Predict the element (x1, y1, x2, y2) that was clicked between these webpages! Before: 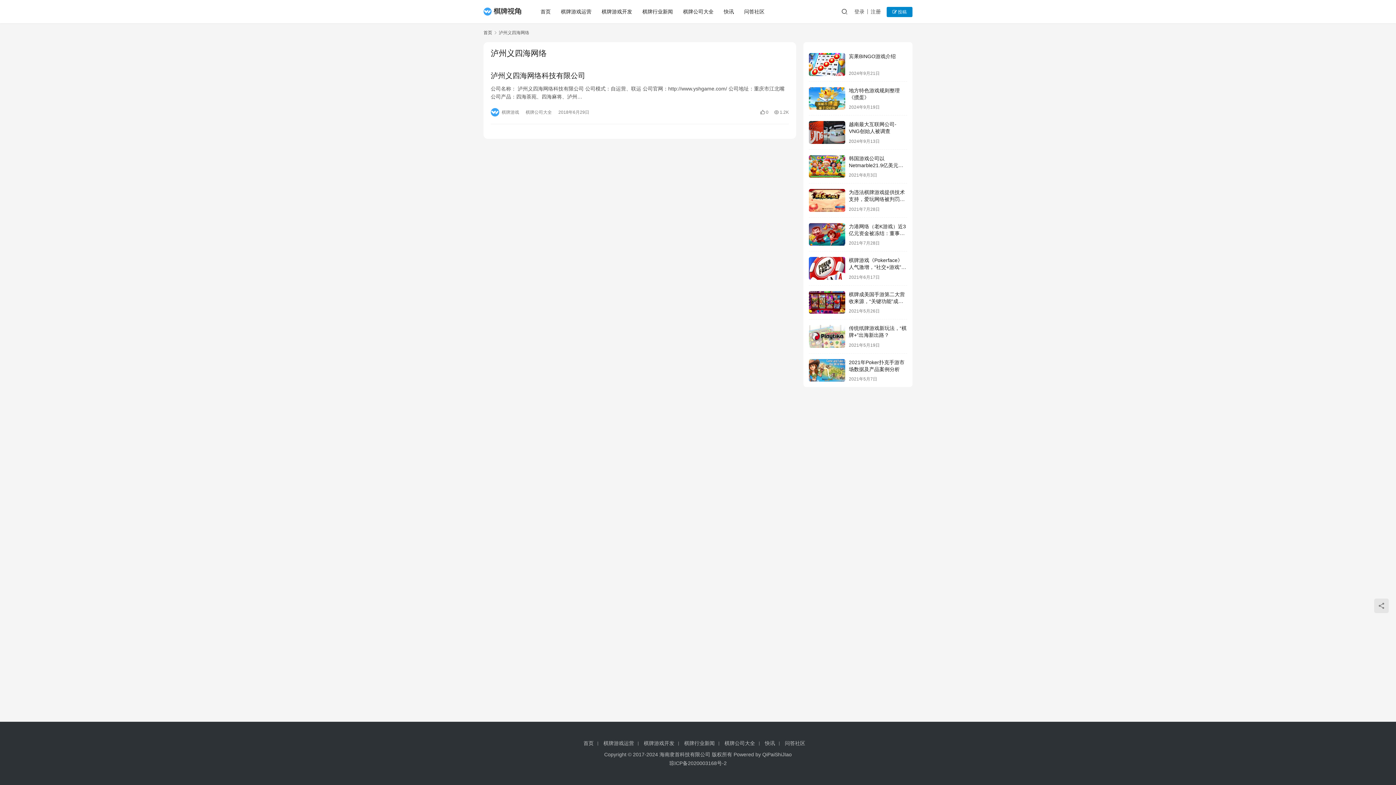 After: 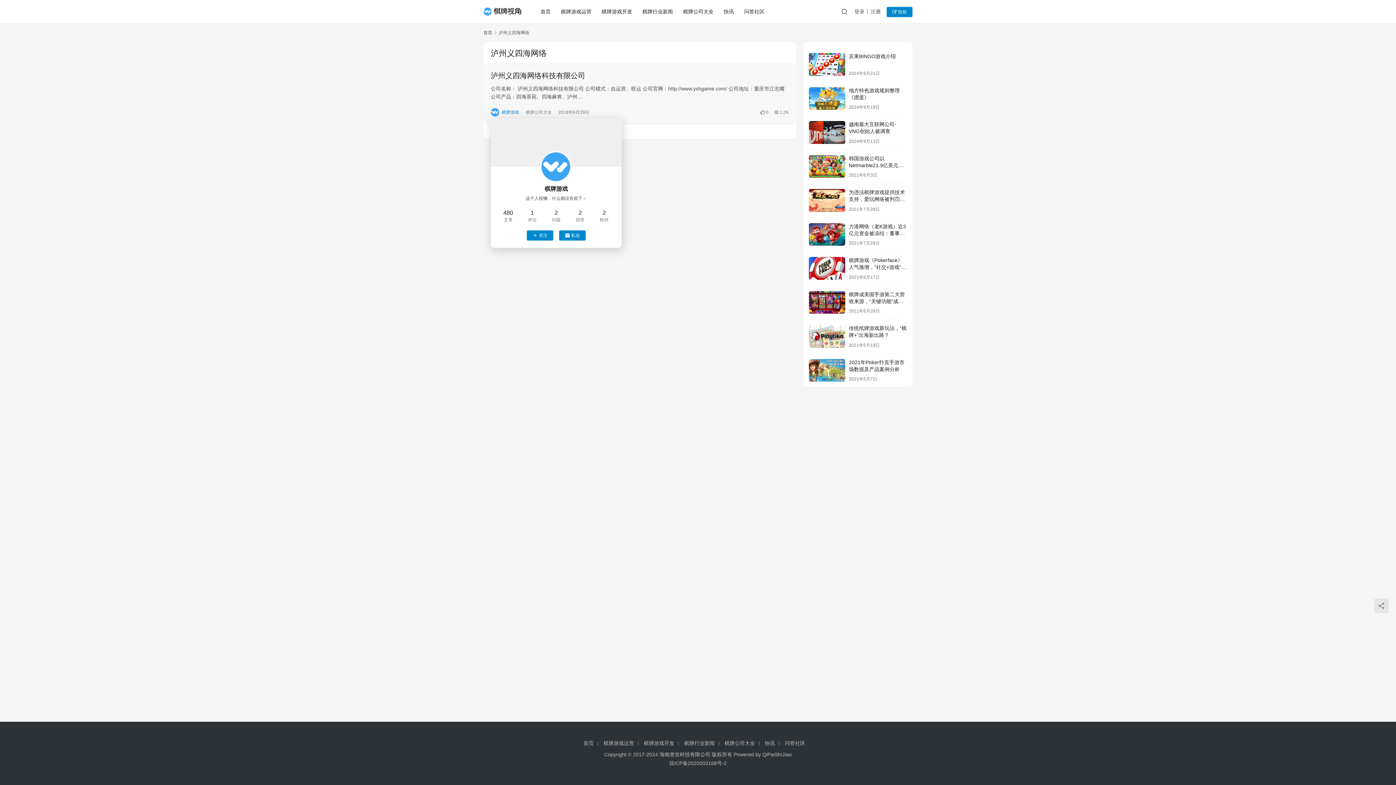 Action: label:  棋牌游戏 bbox: (490, 108, 519, 116)